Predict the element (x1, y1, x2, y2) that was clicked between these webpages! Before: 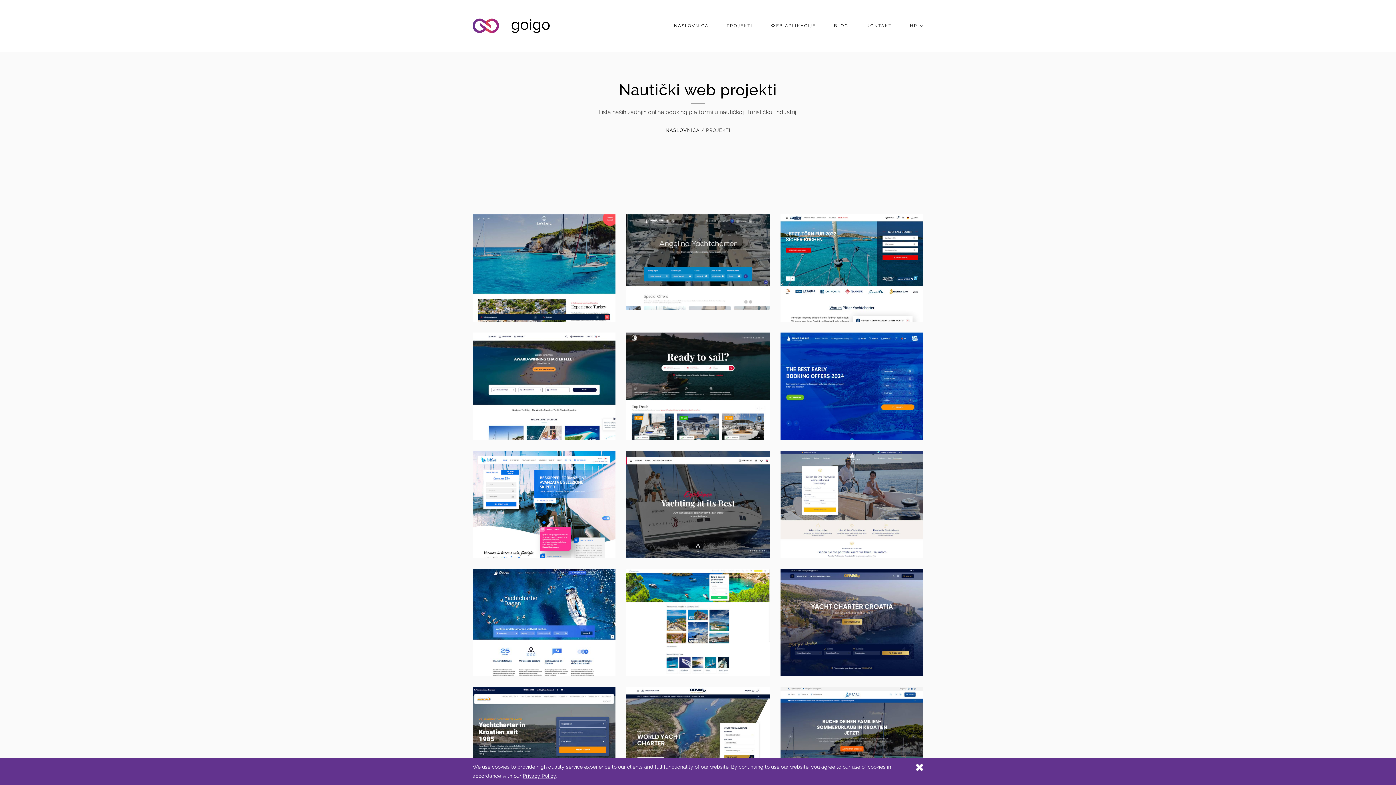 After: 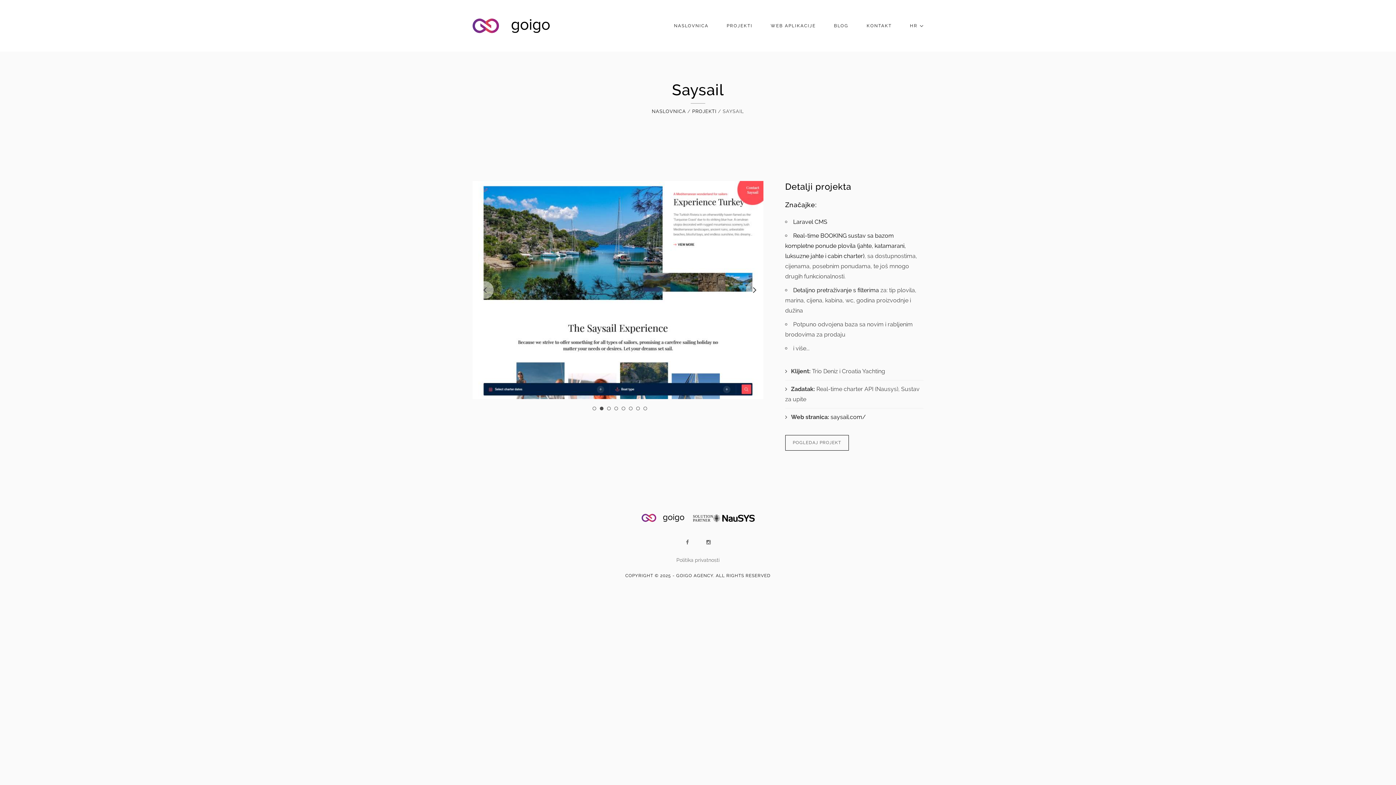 Action: bbox: (472, 214, 615, 321) label: SAYSAIL
Real-time charter API (Nausys), Sustav za upite